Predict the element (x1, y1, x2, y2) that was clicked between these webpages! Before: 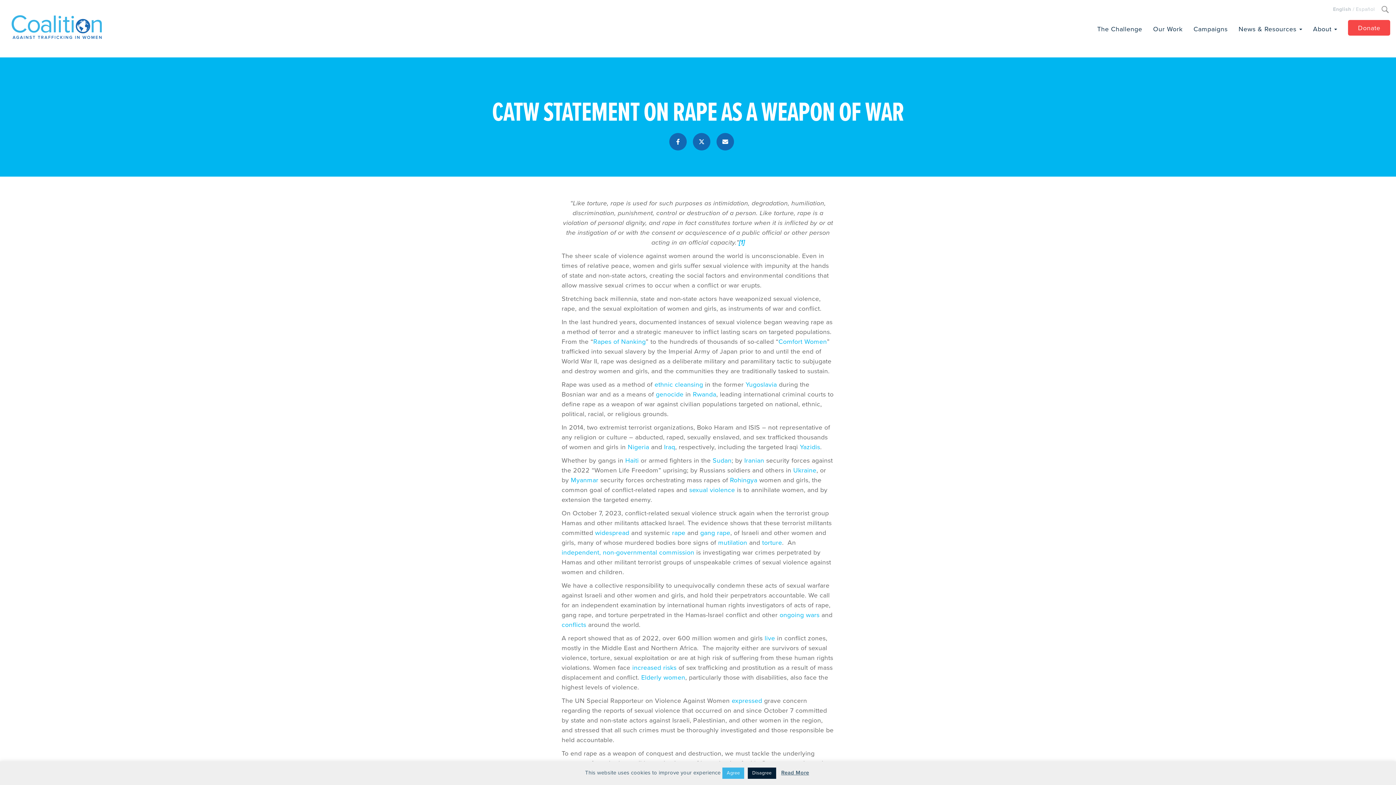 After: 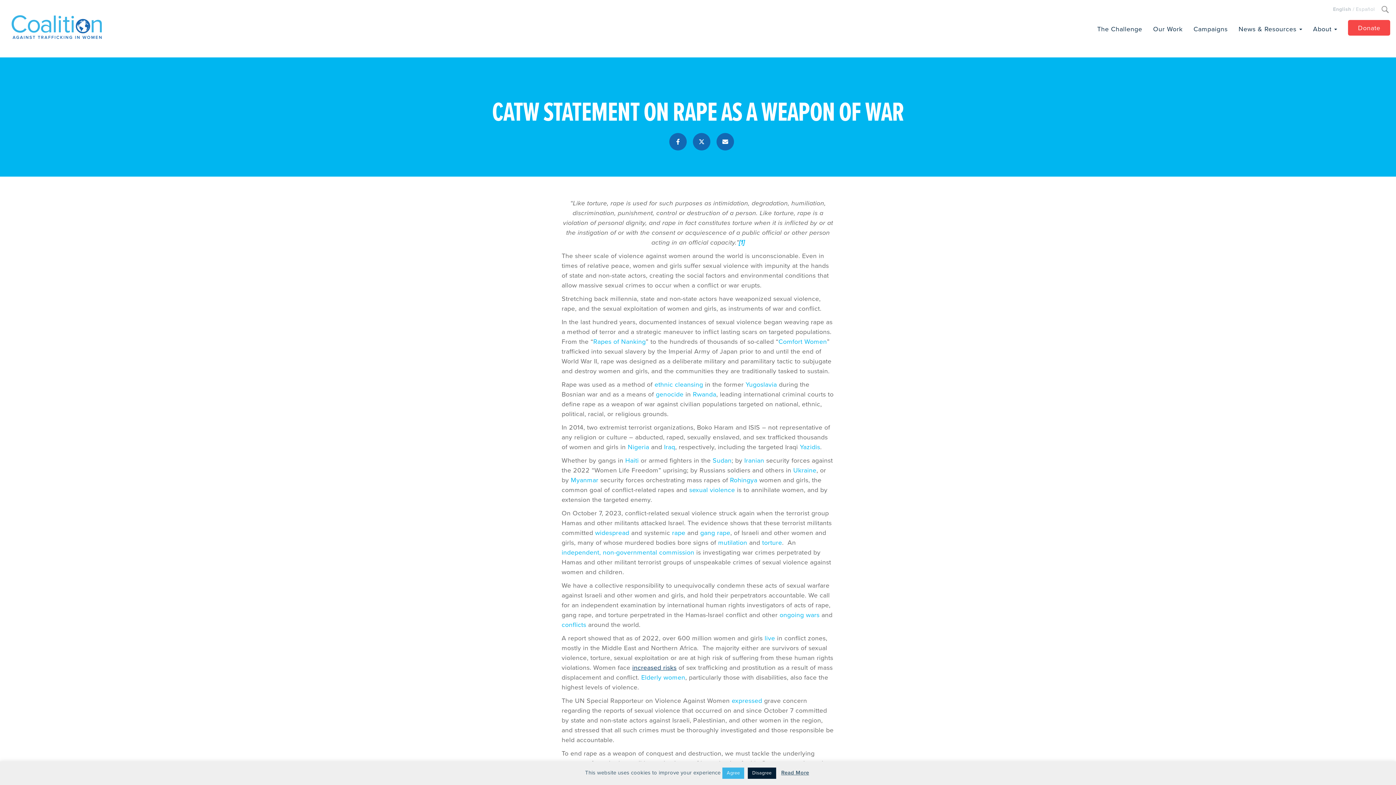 Action: label: increased risks bbox: (632, 664, 676, 672)